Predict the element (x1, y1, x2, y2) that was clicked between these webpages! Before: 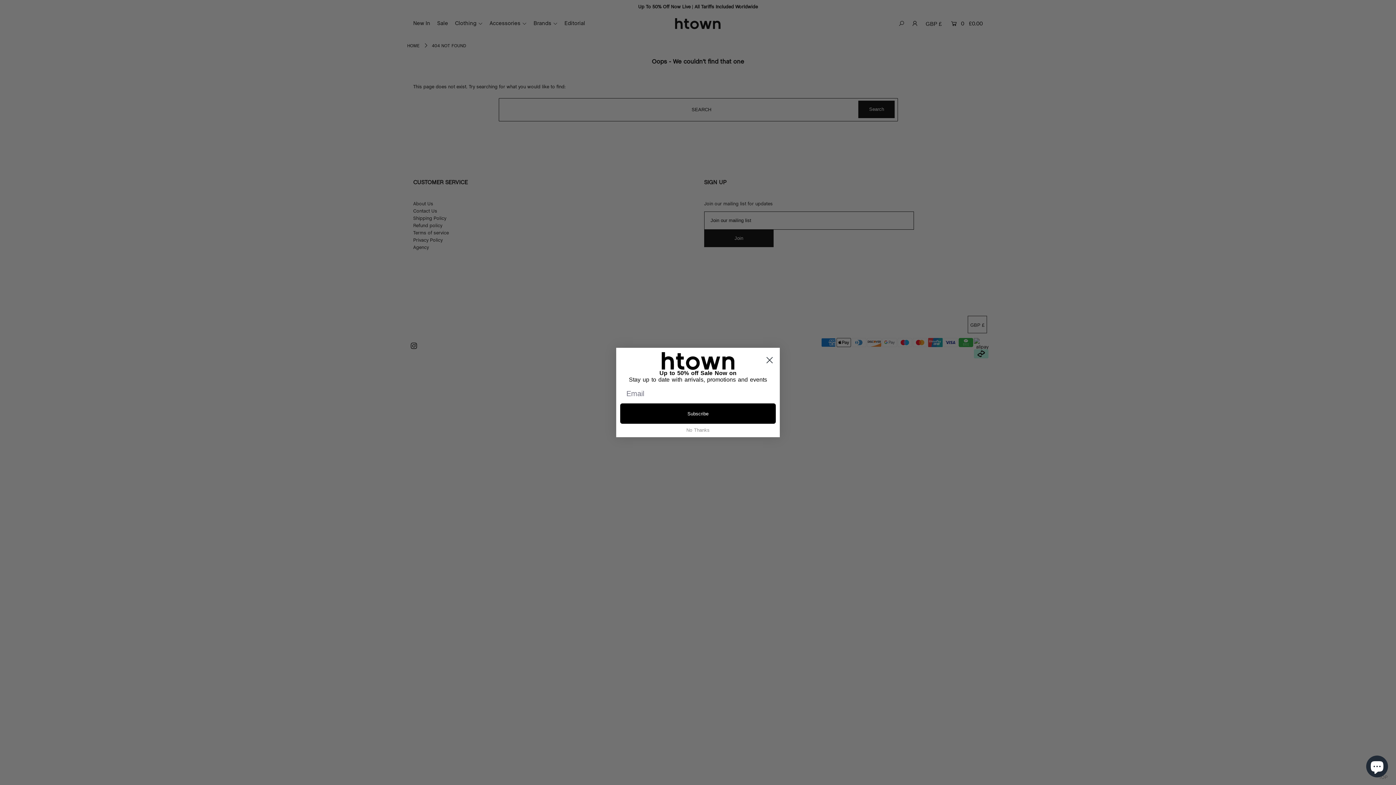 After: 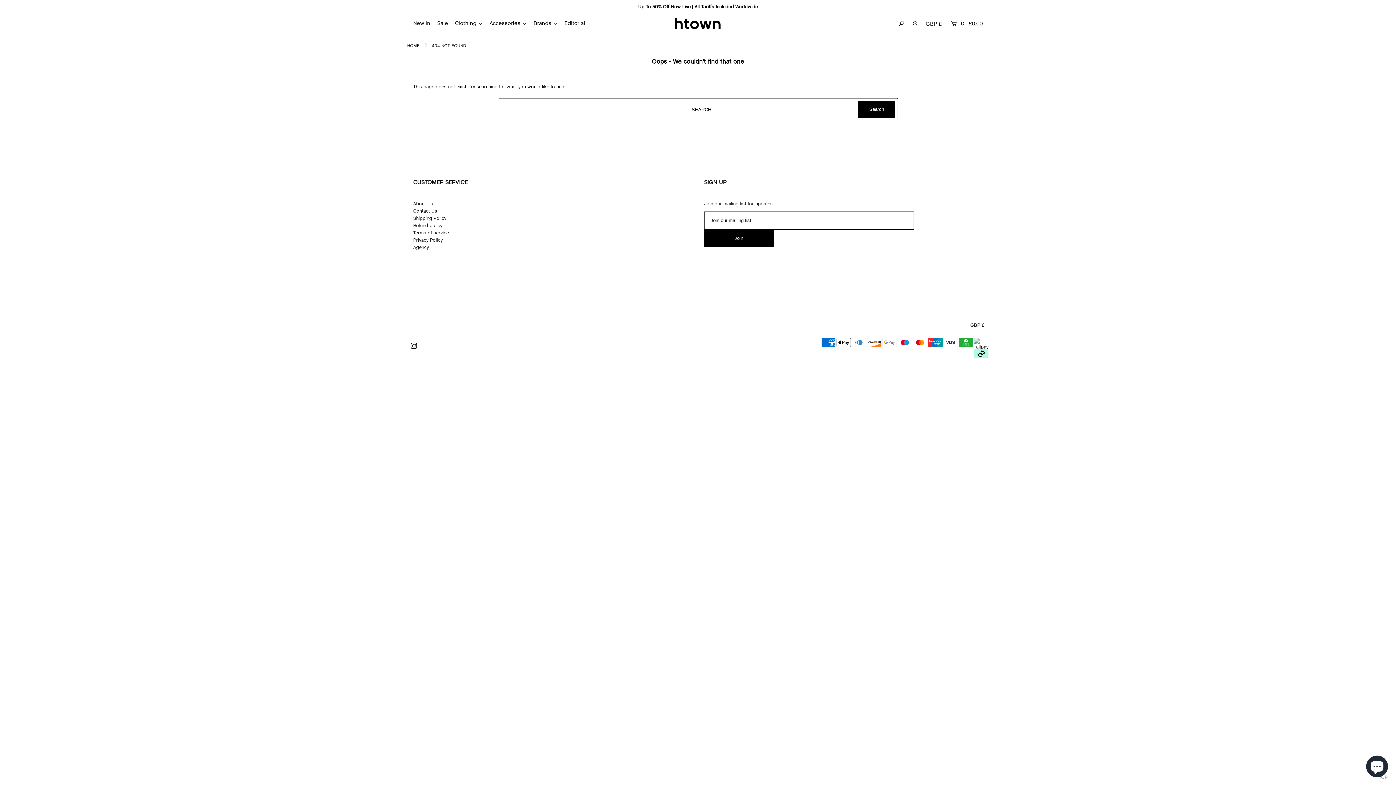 Action: label: No Thanks bbox: (620, 424, 776, 436)